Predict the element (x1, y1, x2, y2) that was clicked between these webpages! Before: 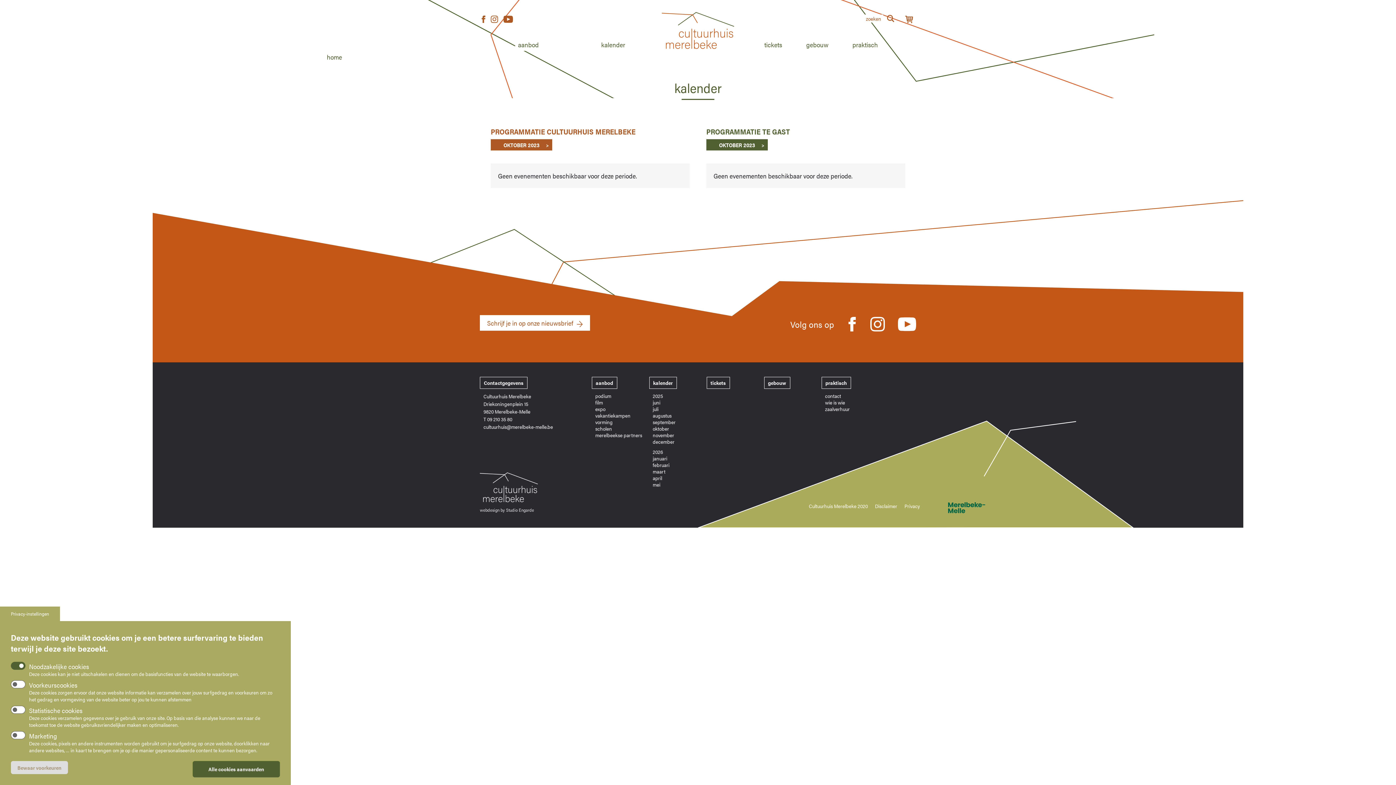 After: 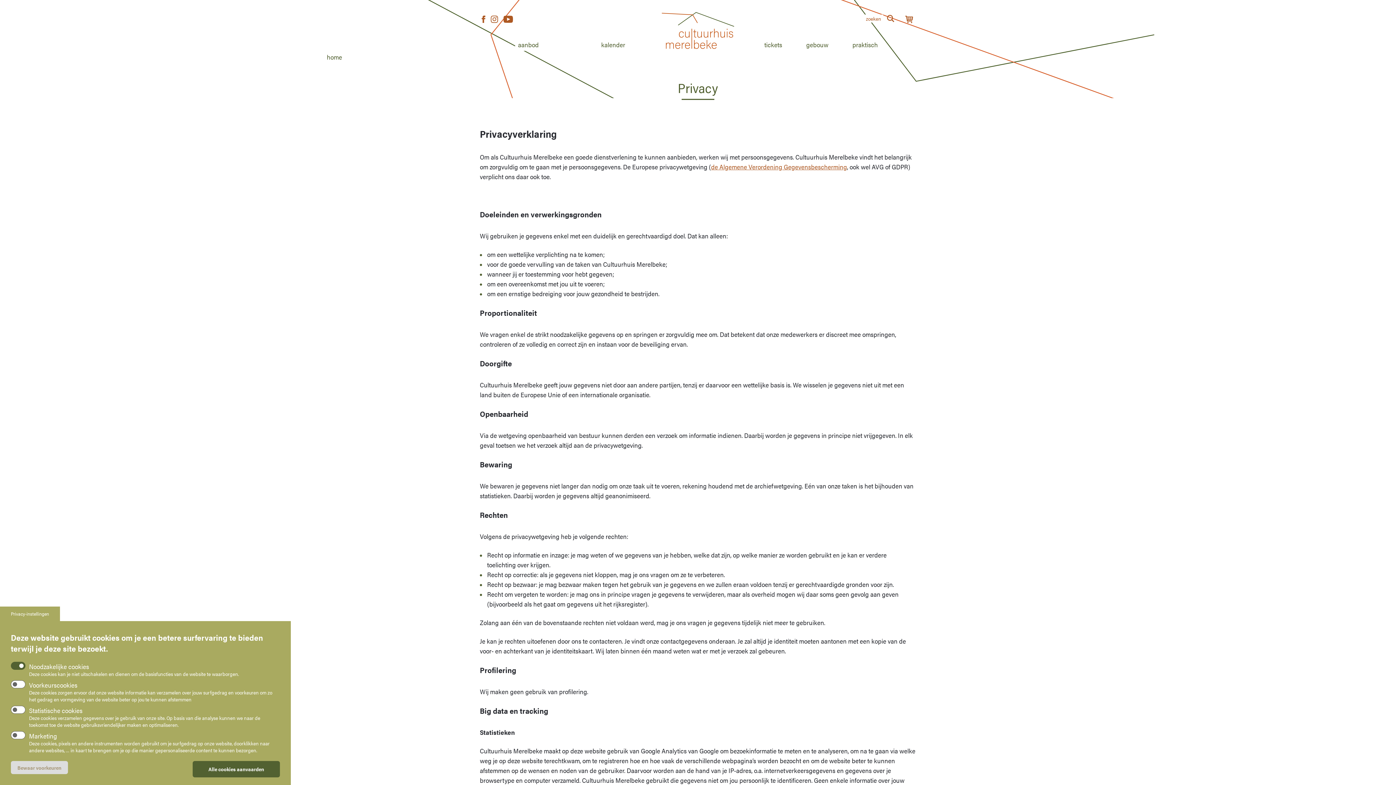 Action: bbox: (904, 502, 920, 509) label: Privacy